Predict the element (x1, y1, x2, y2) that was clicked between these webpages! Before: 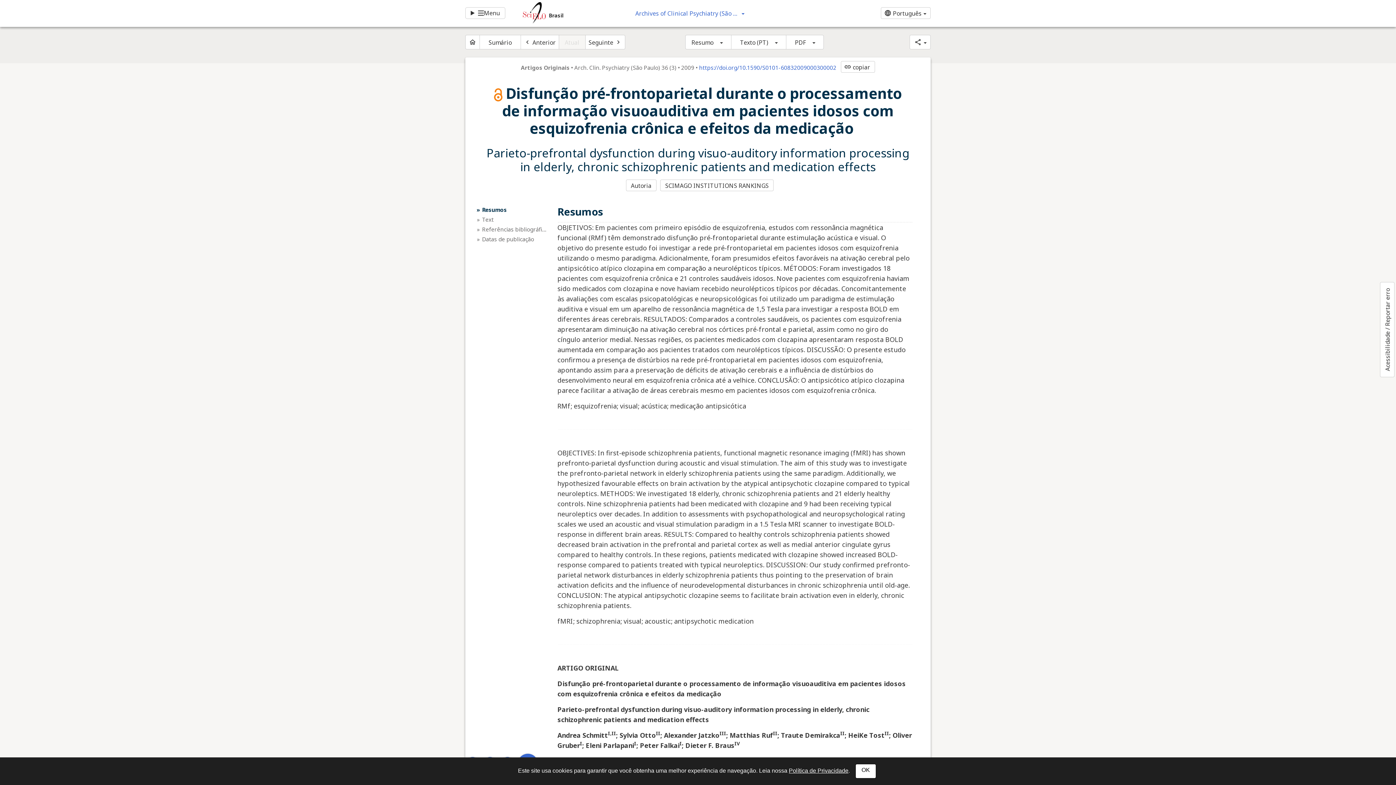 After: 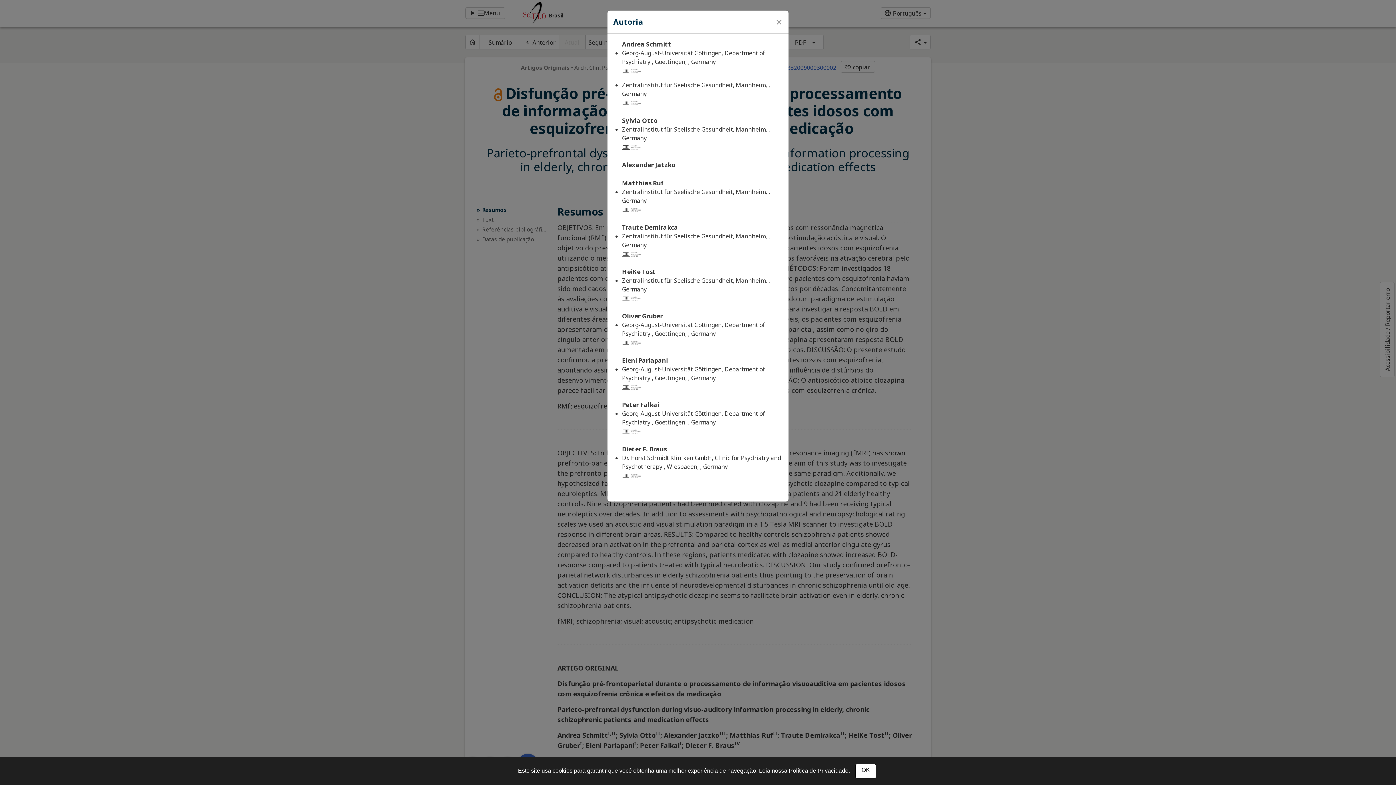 Action: label: Autoria bbox: (626, 179, 656, 191)